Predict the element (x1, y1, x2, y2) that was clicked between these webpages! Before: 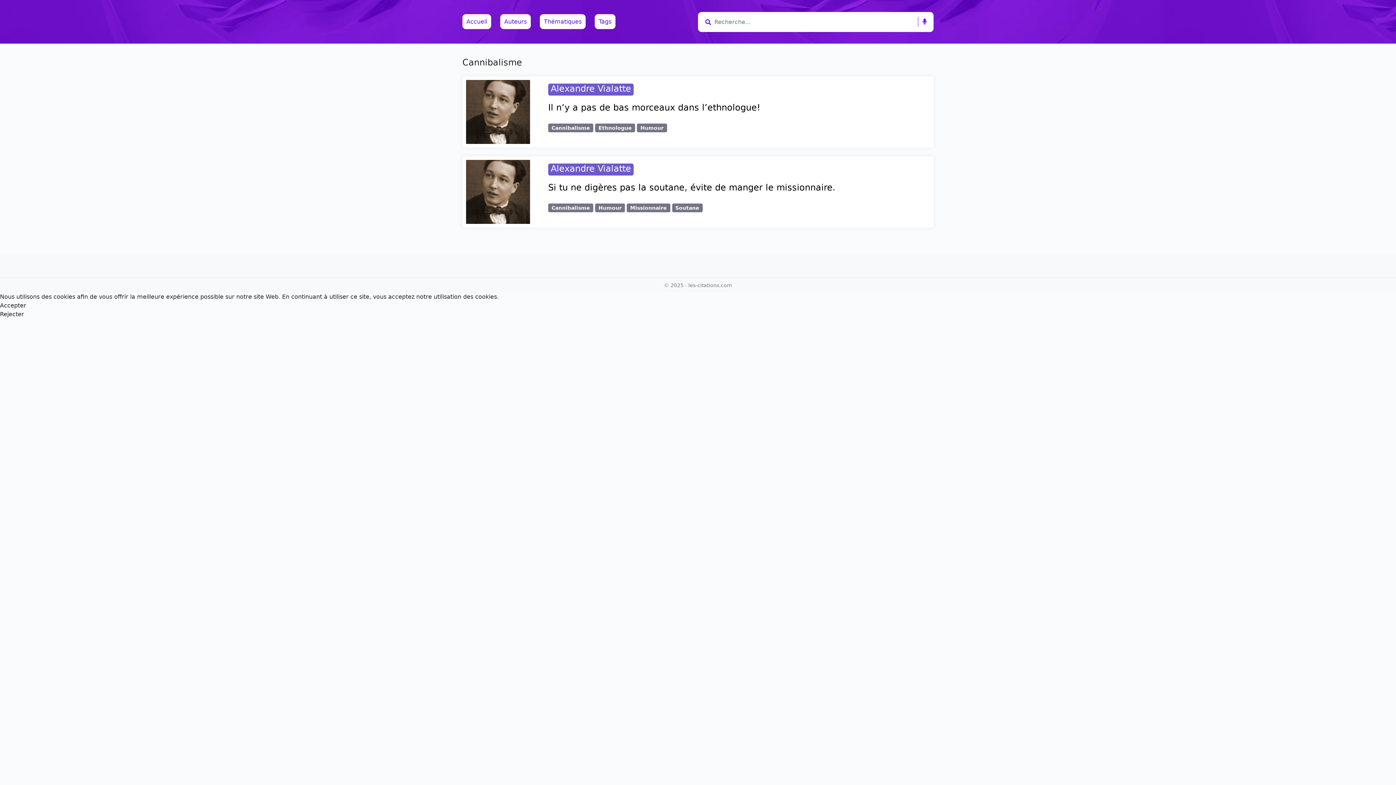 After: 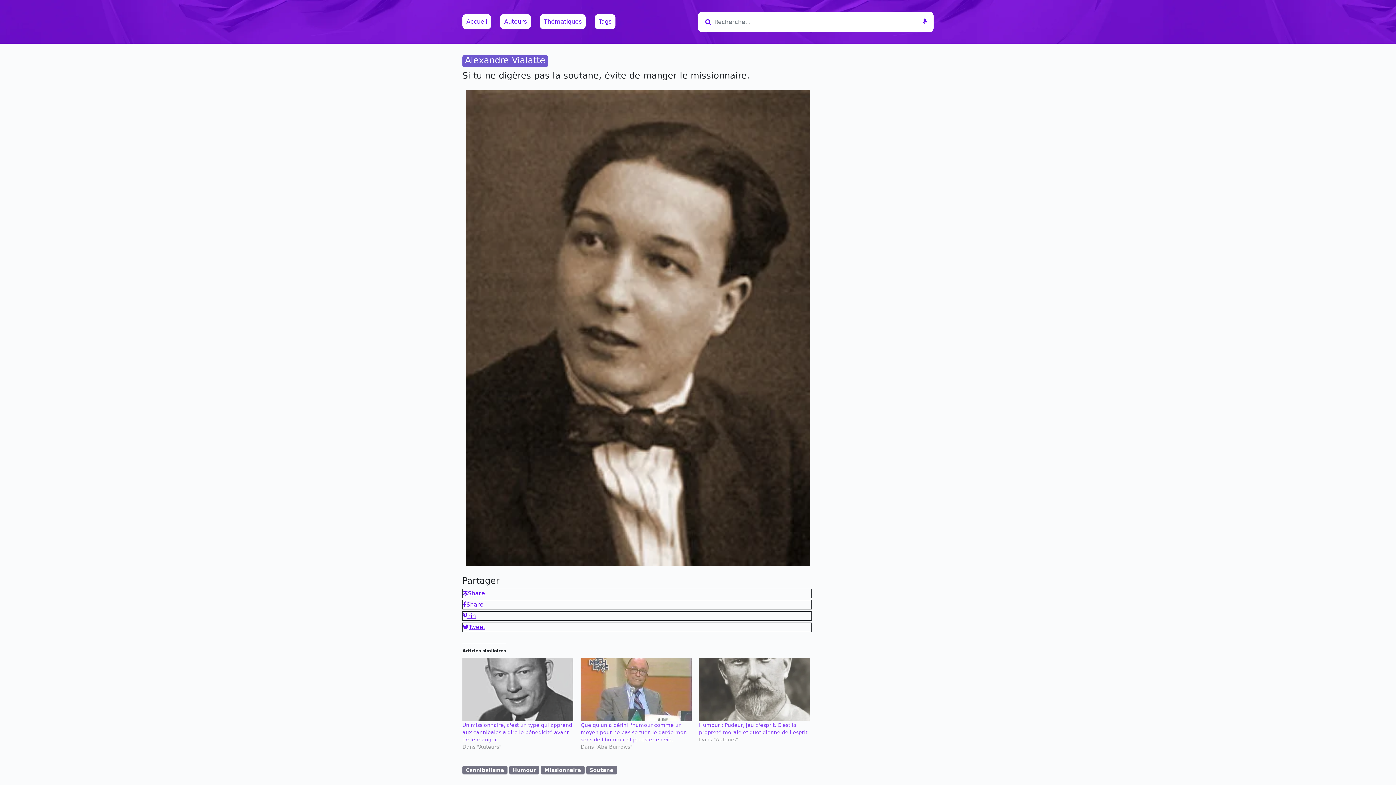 Action: label: Si tu ne digères pas la soutane, évite de manger le missionnaire. bbox: (548, 182, 835, 192)